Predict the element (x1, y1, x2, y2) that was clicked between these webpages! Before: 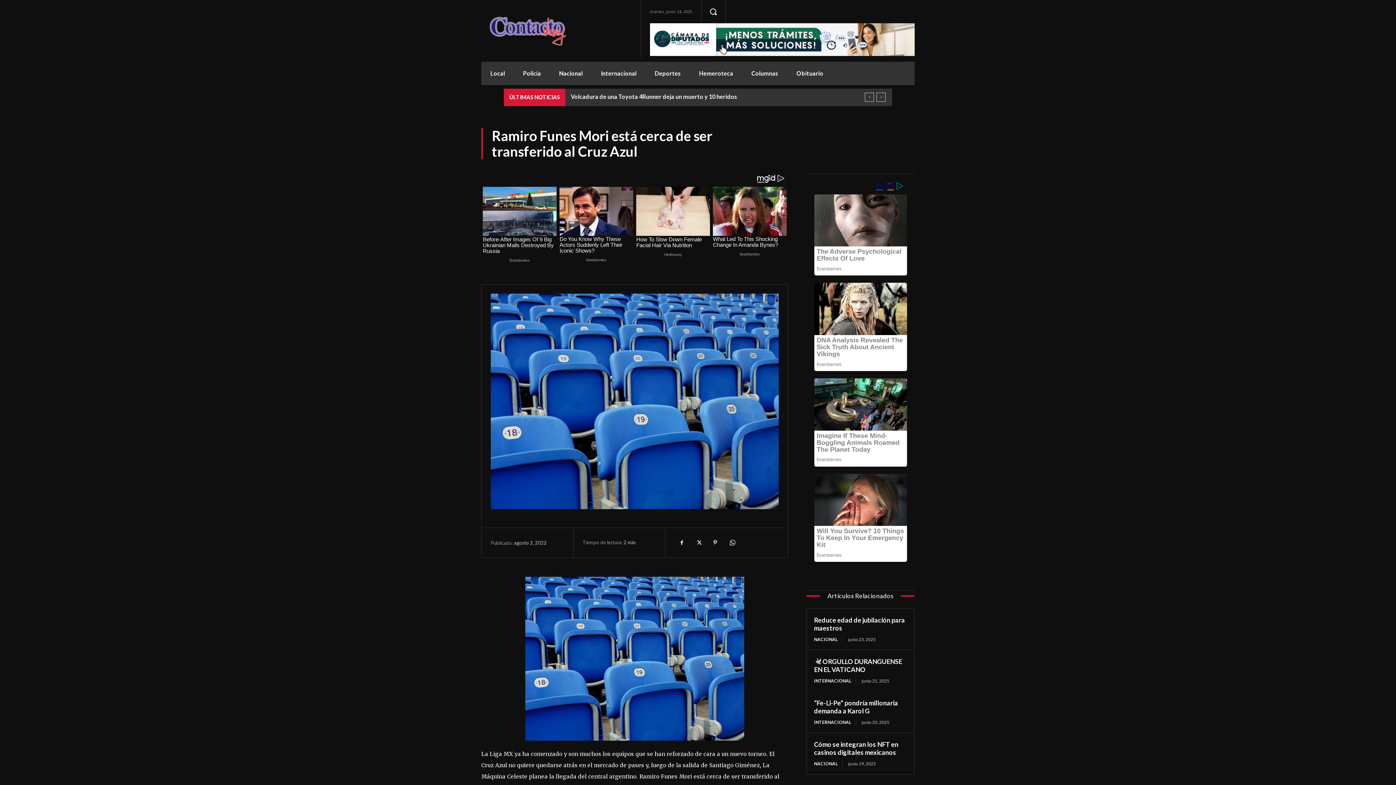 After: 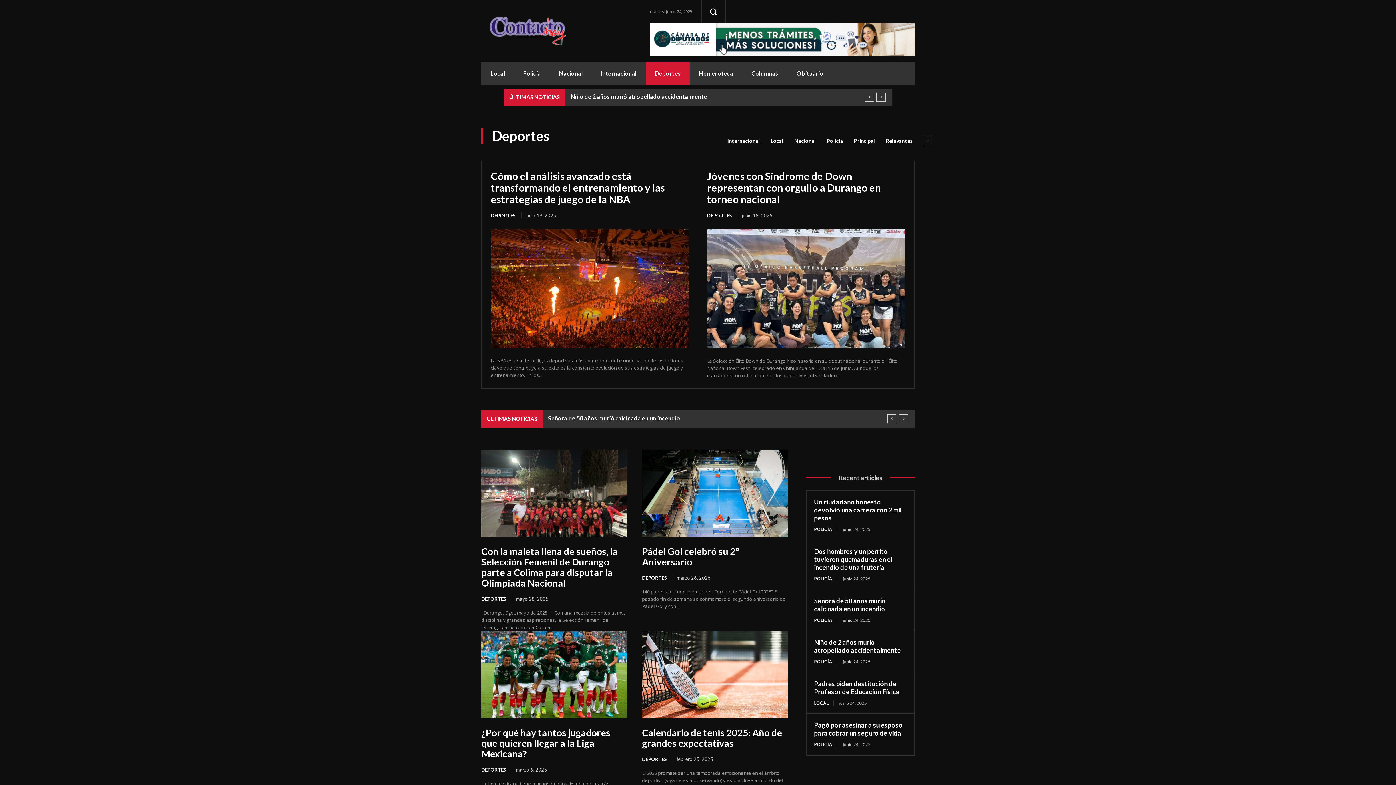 Action: bbox: (645, 61, 690, 85) label: Deportes